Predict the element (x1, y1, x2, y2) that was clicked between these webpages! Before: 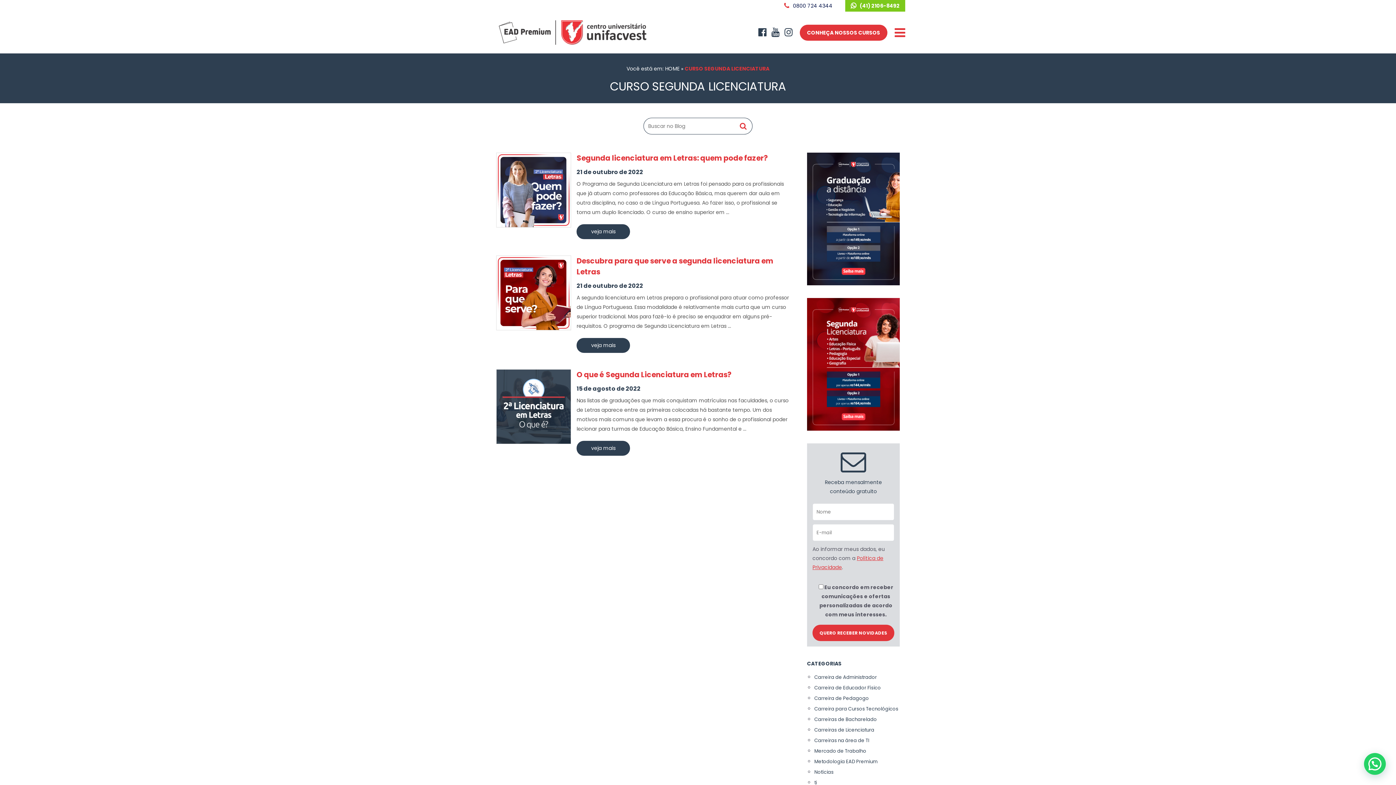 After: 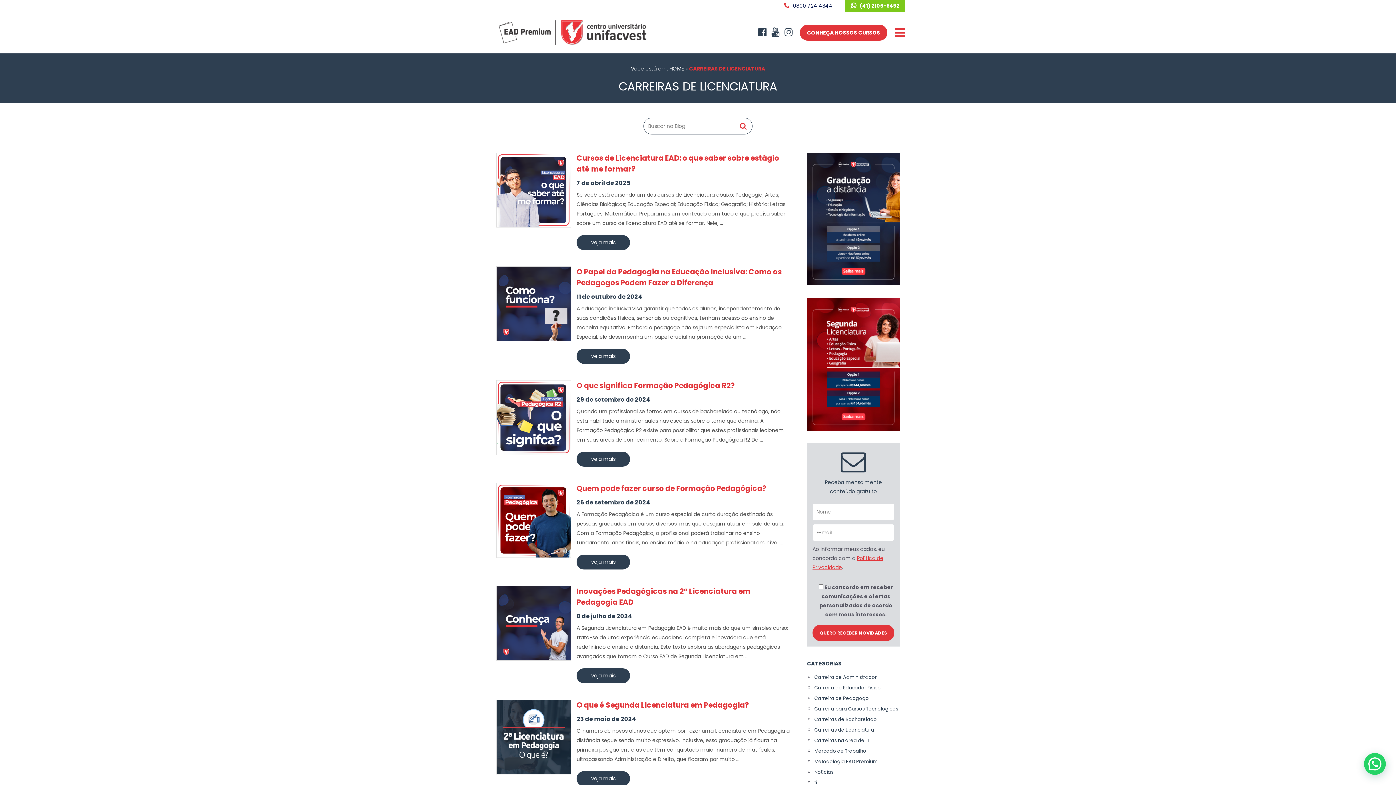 Action: bbox: (814, 726, 874, 733) label: Carreiras de Licenciatura